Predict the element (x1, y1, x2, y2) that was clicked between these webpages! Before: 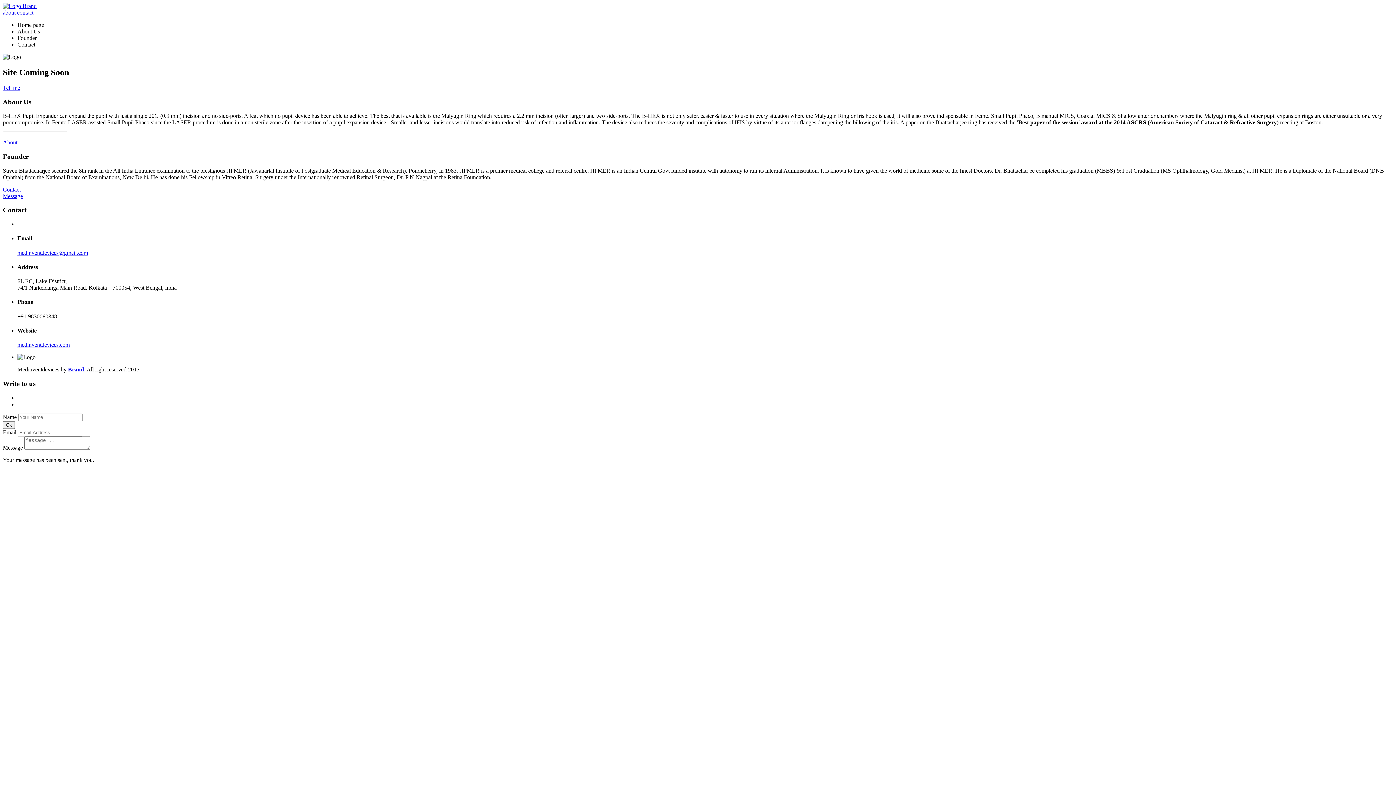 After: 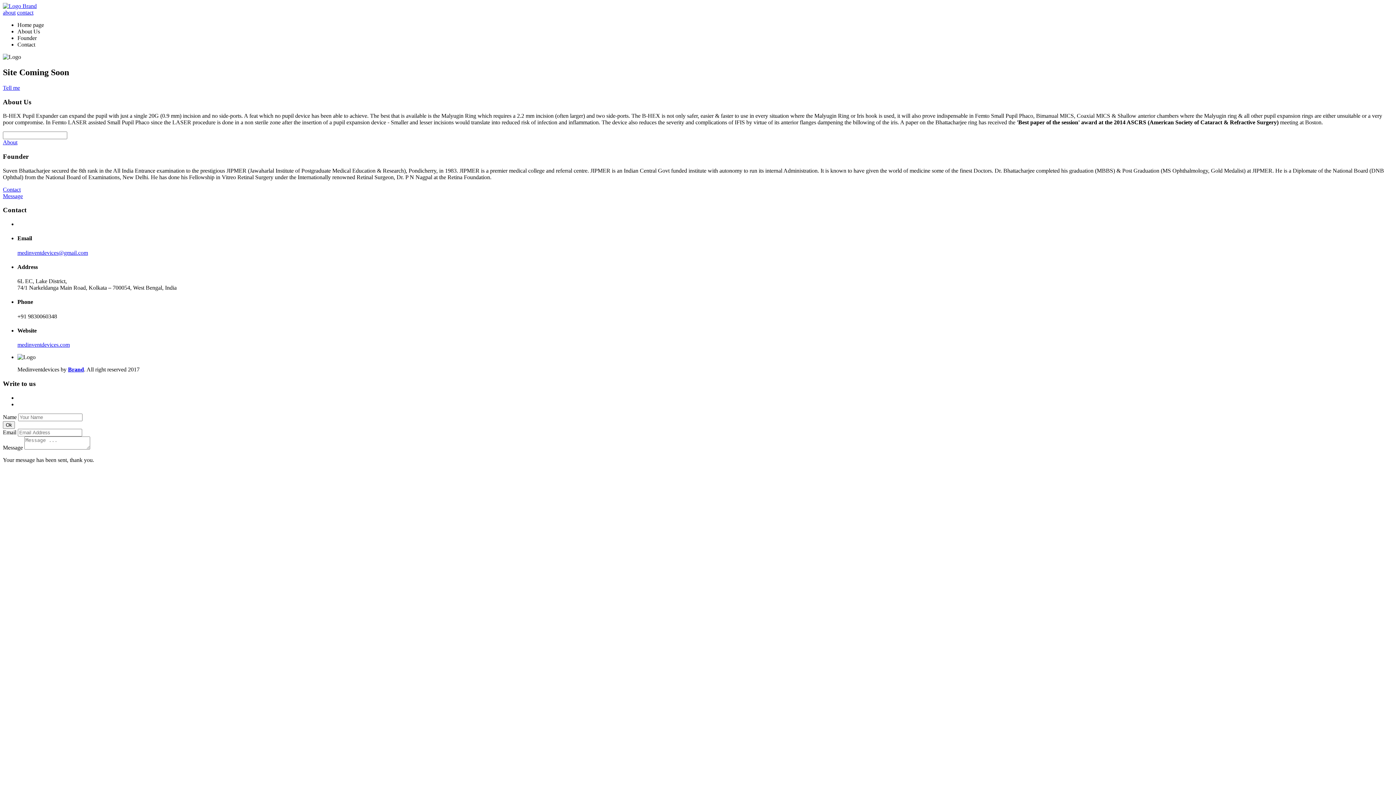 Action: label: Brand bbox: (68, 366, 84, 372)